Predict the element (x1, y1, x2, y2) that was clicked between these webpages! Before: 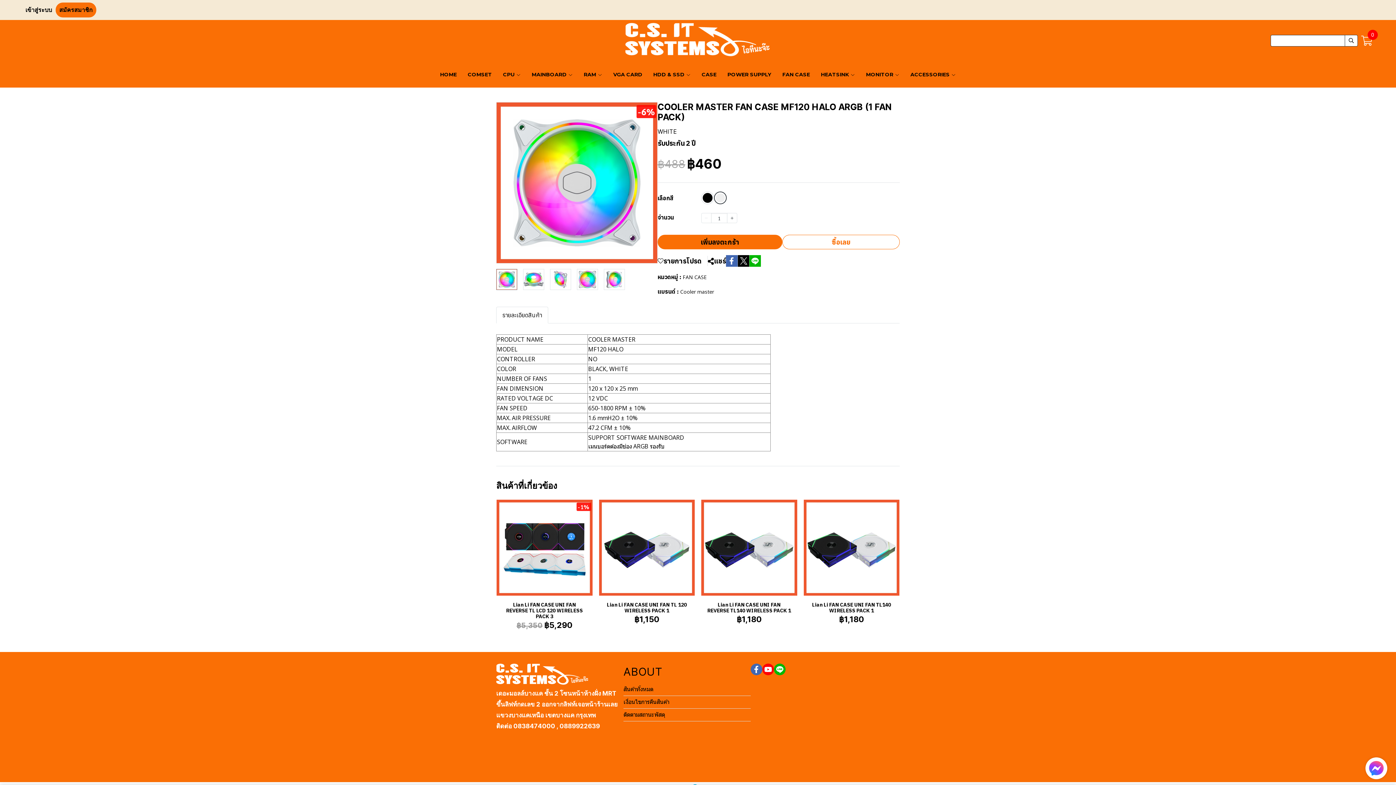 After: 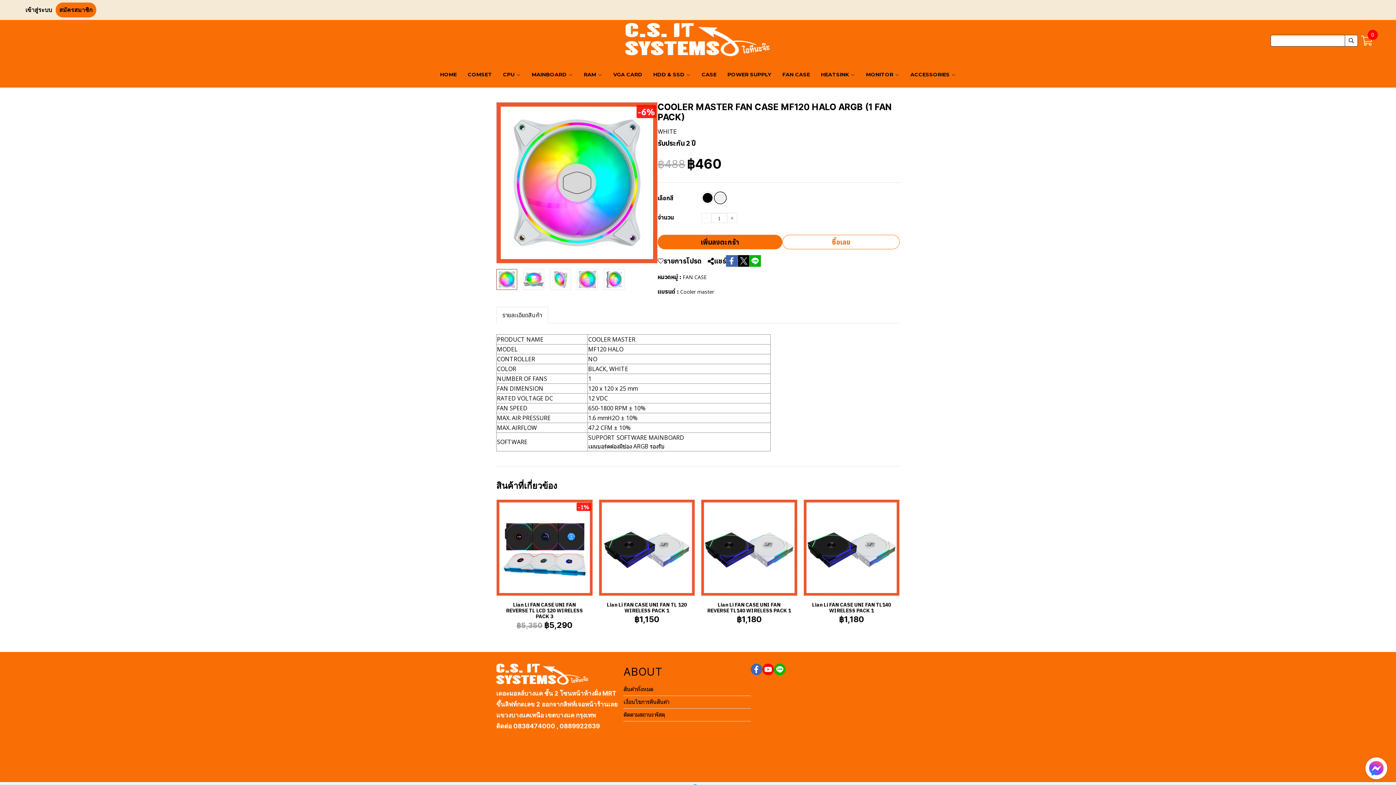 Action: bbox: (762, 663, 774, 675)